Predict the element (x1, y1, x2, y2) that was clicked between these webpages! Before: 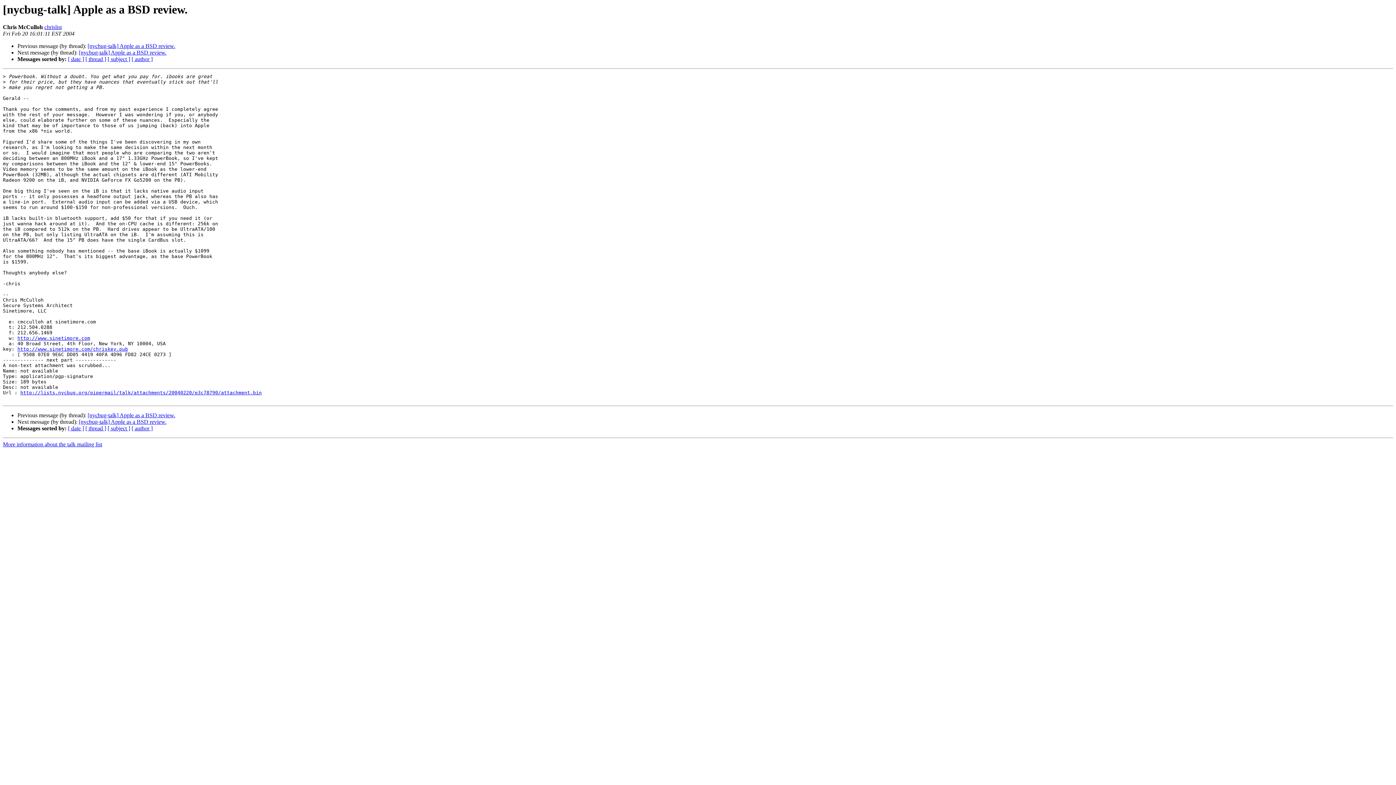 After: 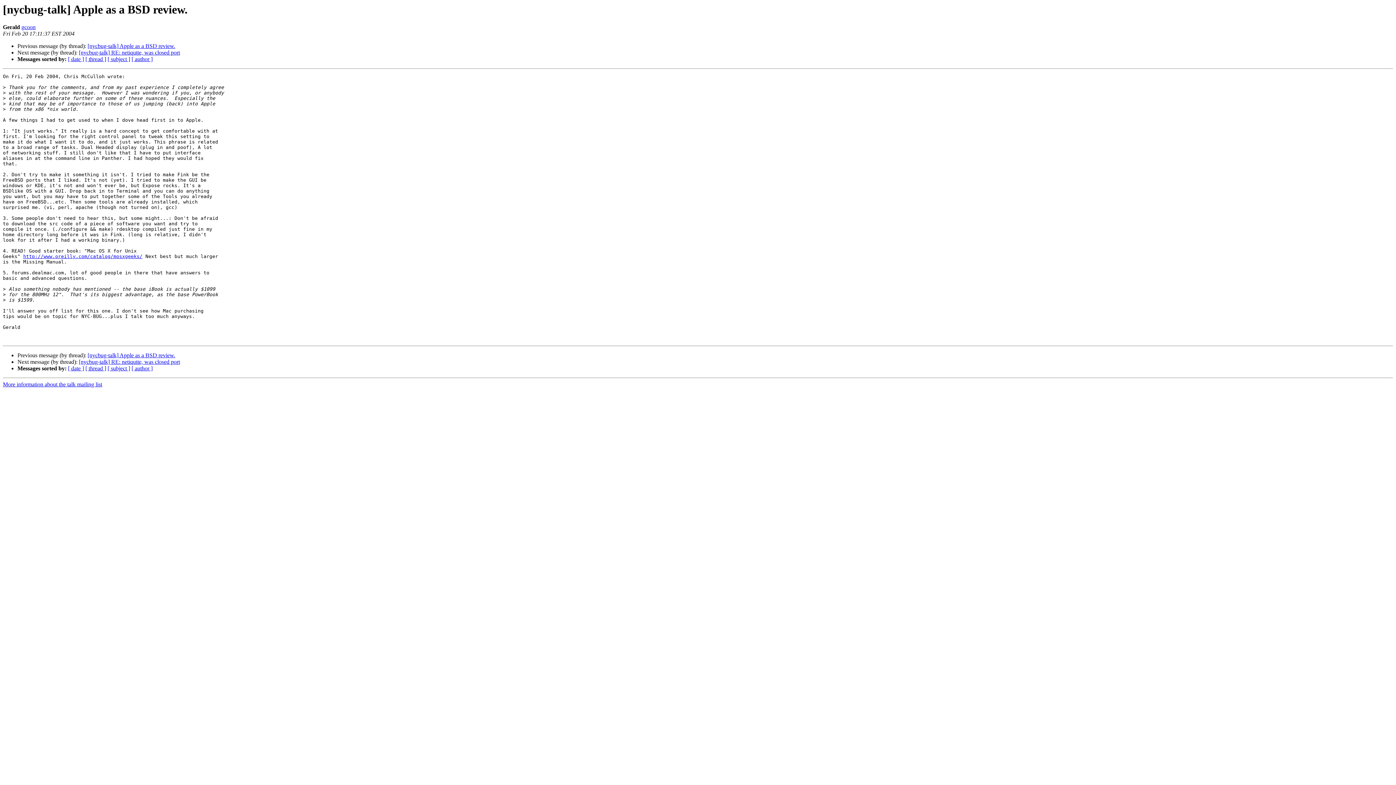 Action: bbox: (78, 419, 166, 425) label: [nycbug-talk] Apple as a BSD review.